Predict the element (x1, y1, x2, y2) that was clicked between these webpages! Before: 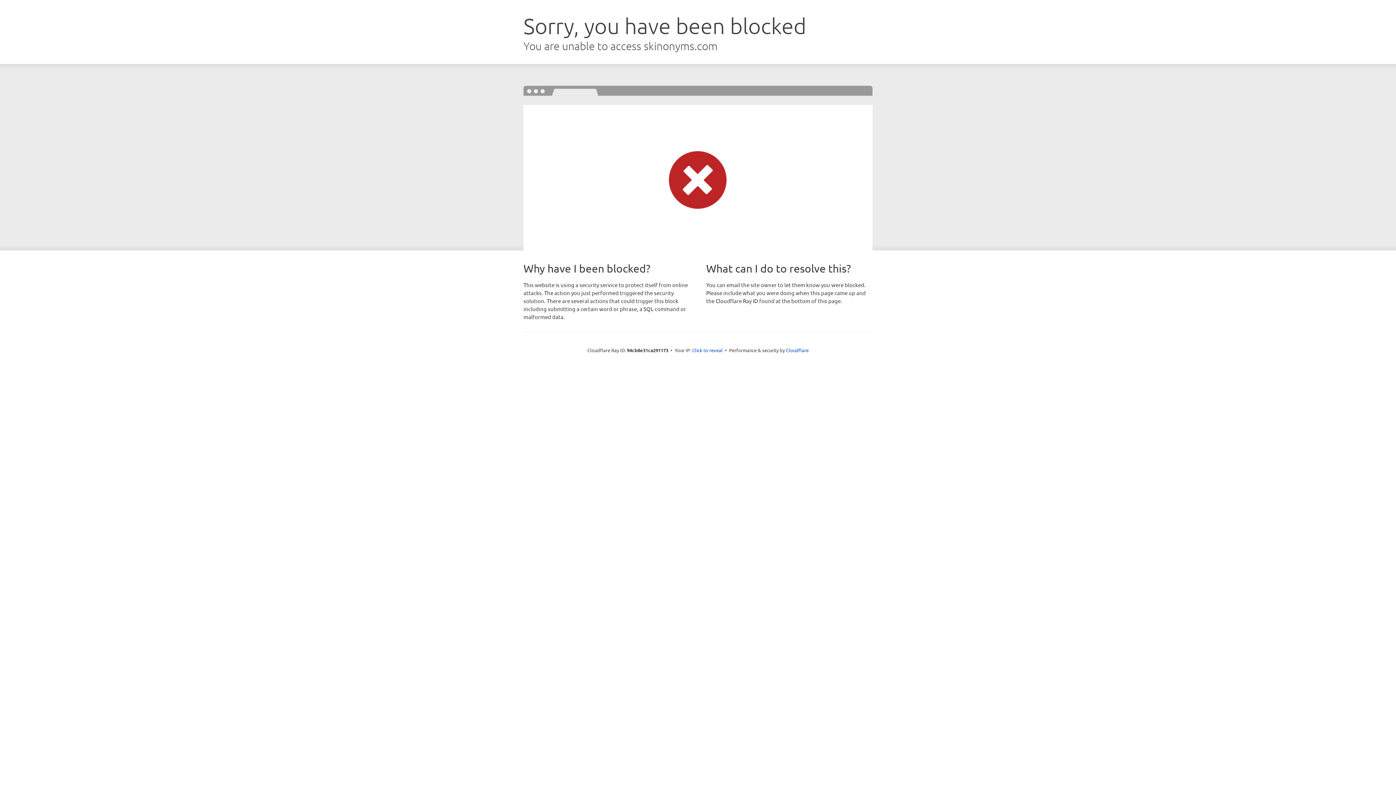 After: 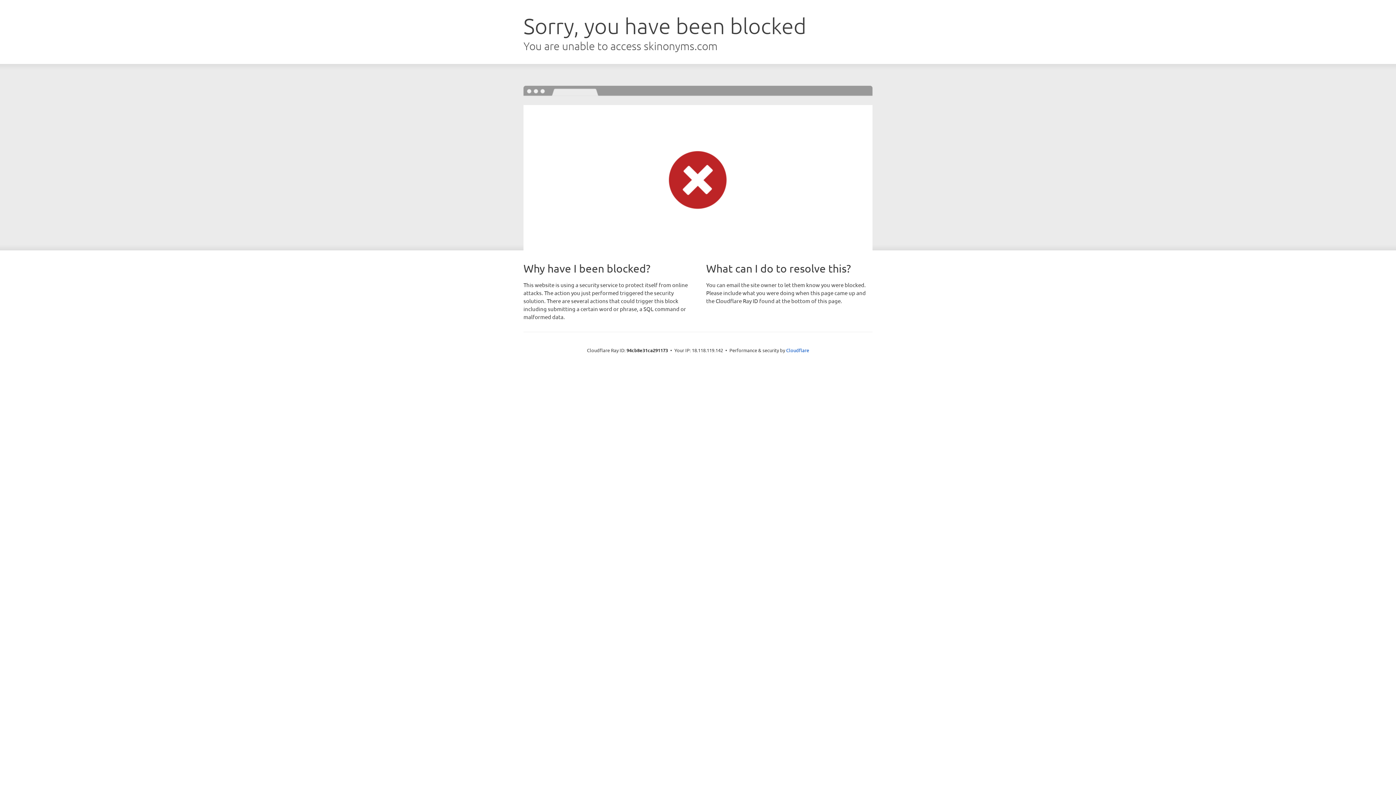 Action: bbox: (692, 346, 722, 353) label: Click to reveal